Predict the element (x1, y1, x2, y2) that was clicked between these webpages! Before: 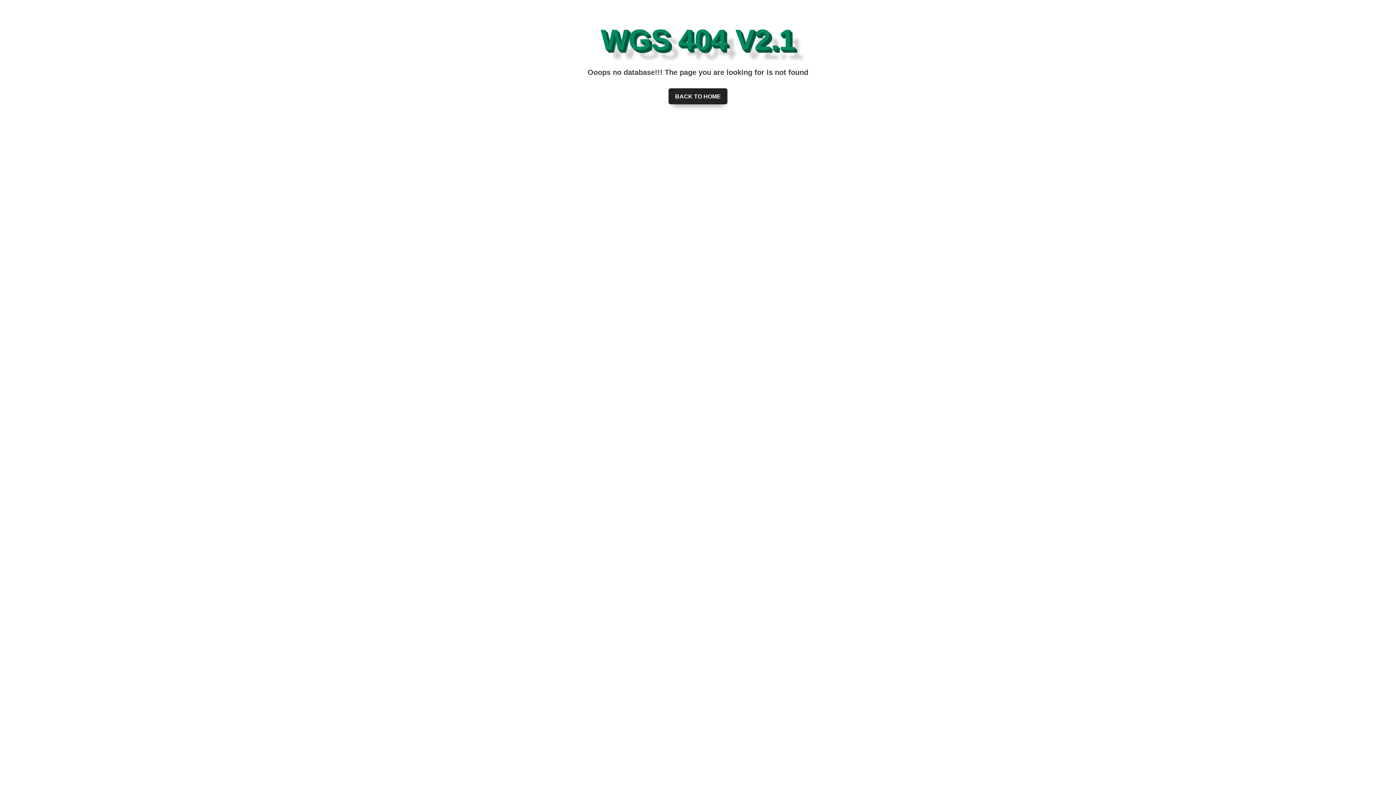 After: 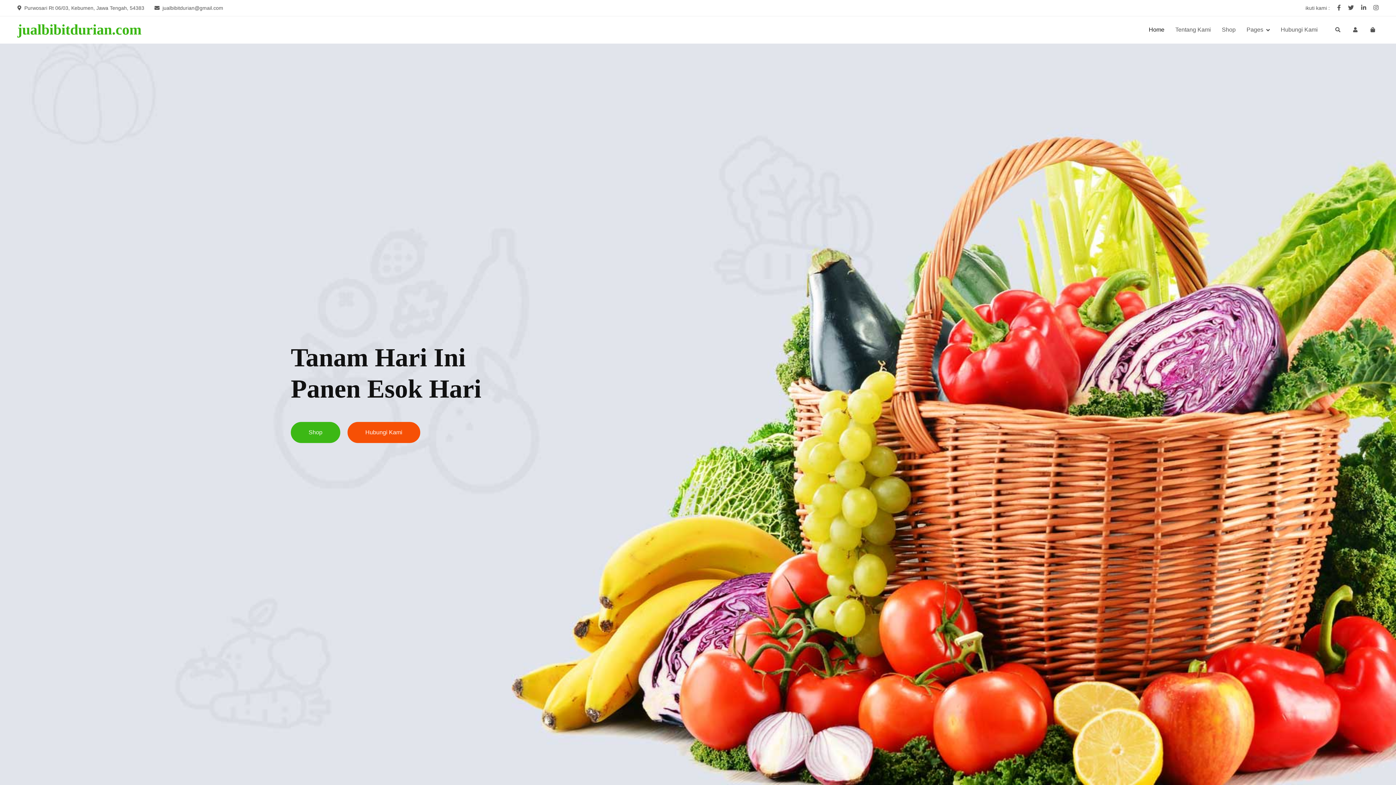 Action: bbox: (668, 88, 727, 104) label: BACK TO HOME